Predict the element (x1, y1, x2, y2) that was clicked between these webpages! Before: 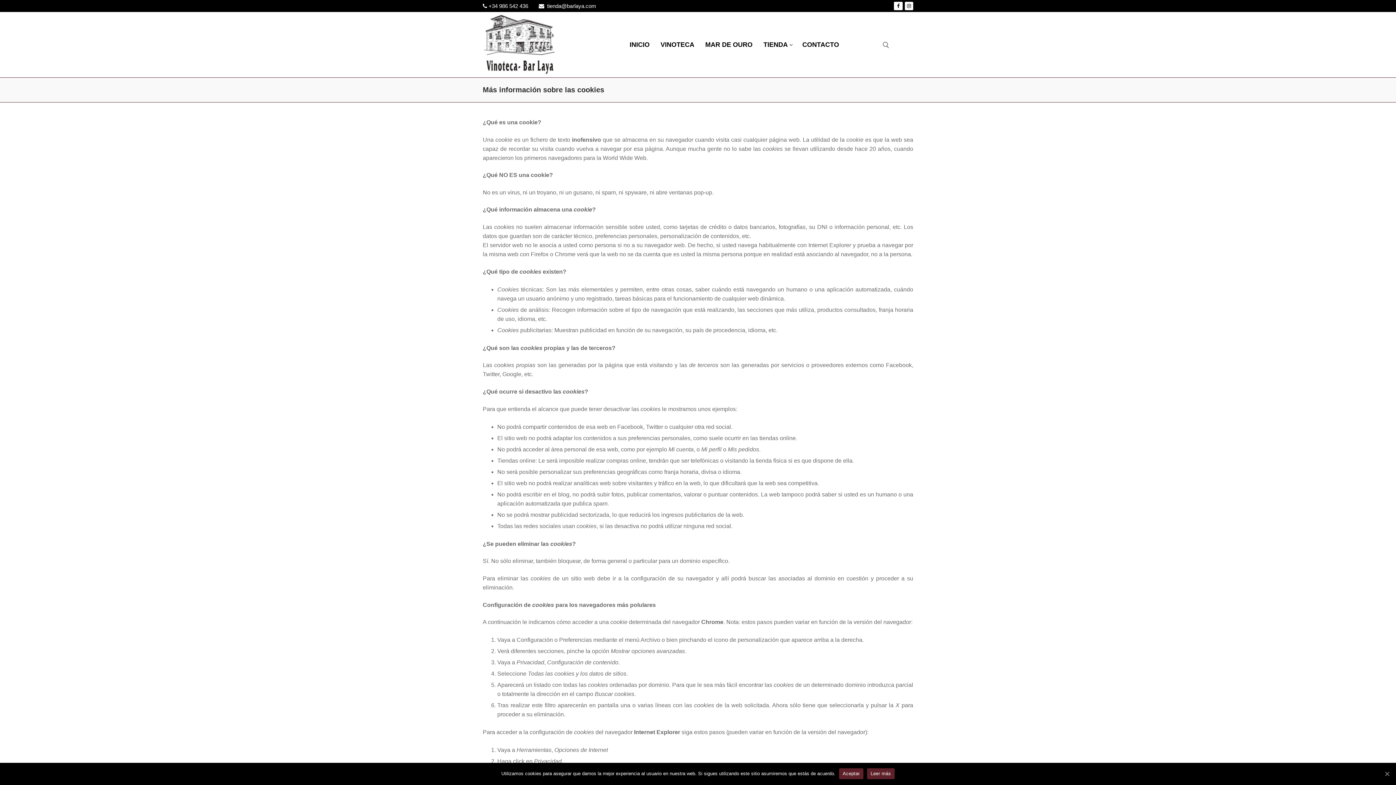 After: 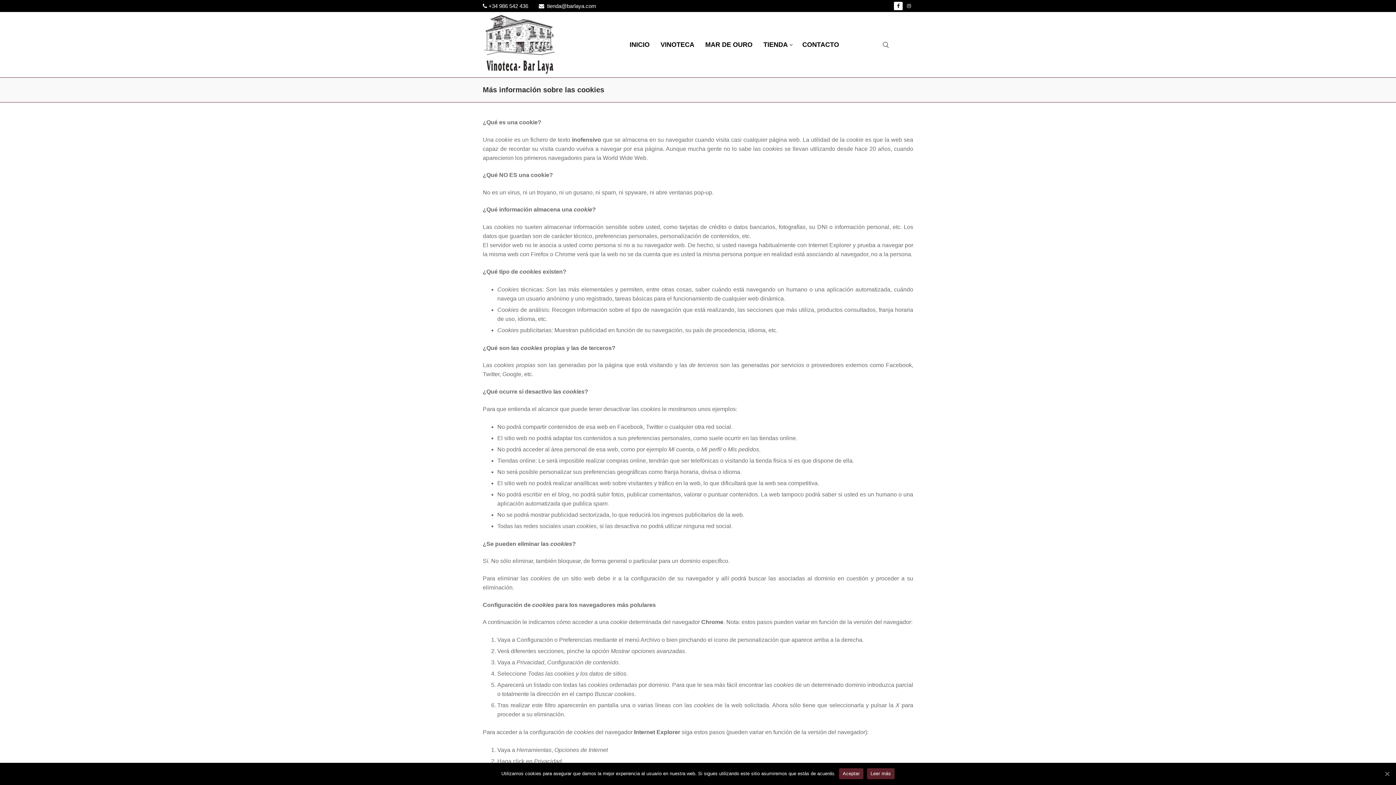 Action: bbox: (904, 1, 913, 10)